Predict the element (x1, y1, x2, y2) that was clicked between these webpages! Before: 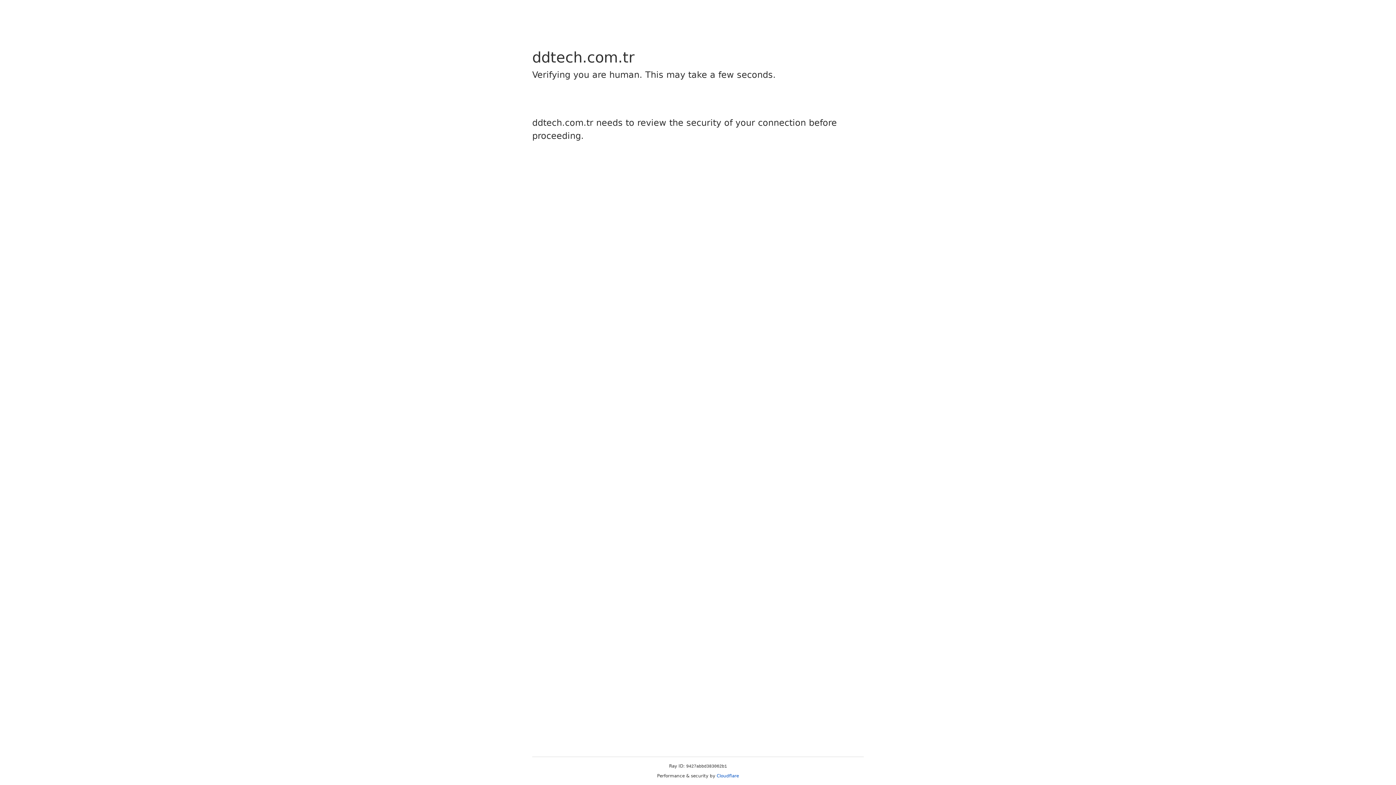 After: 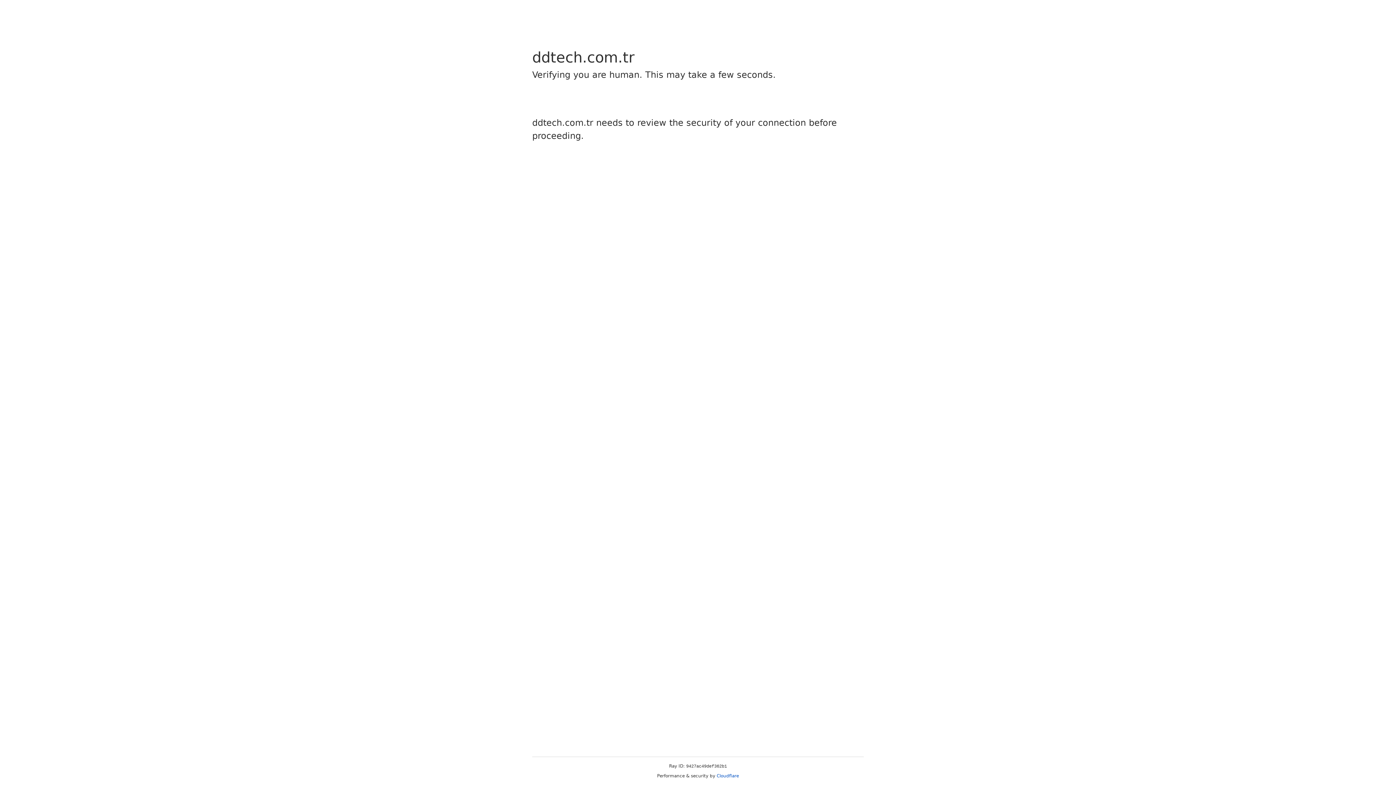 Action: bbox: (716, 773, 739, 778) label: Cloudflare